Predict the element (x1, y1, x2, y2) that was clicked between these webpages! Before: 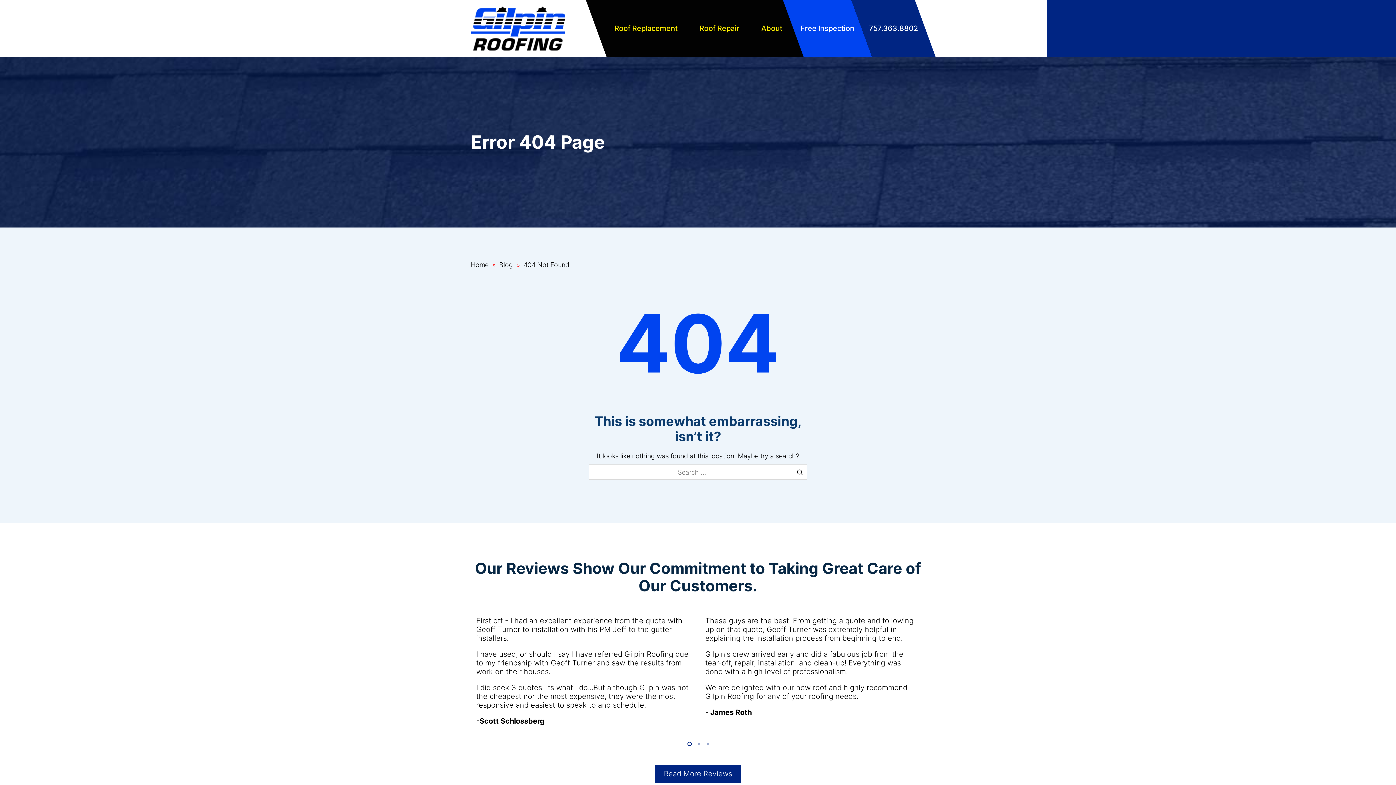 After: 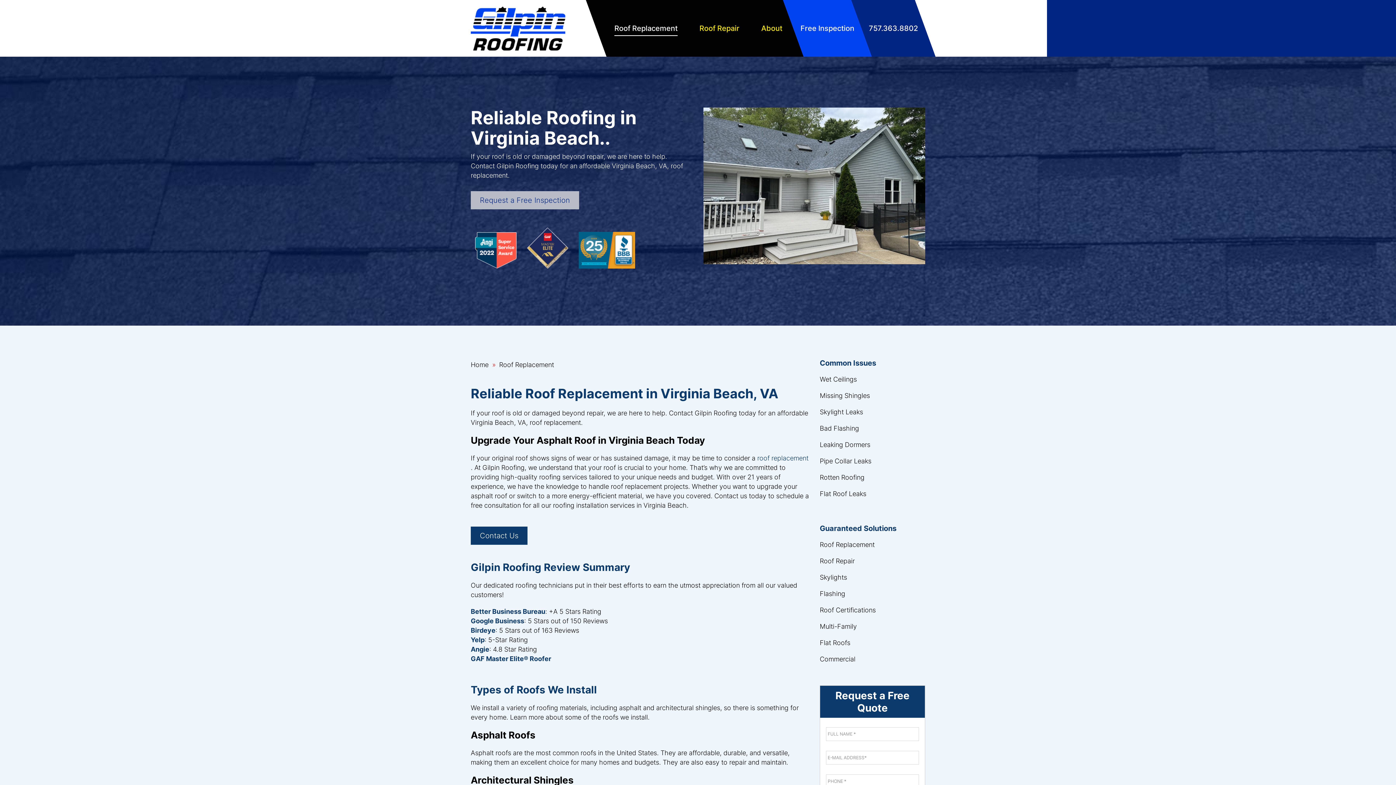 Action: bbox: (614, 20, 677, 36) label: Roof Replacement